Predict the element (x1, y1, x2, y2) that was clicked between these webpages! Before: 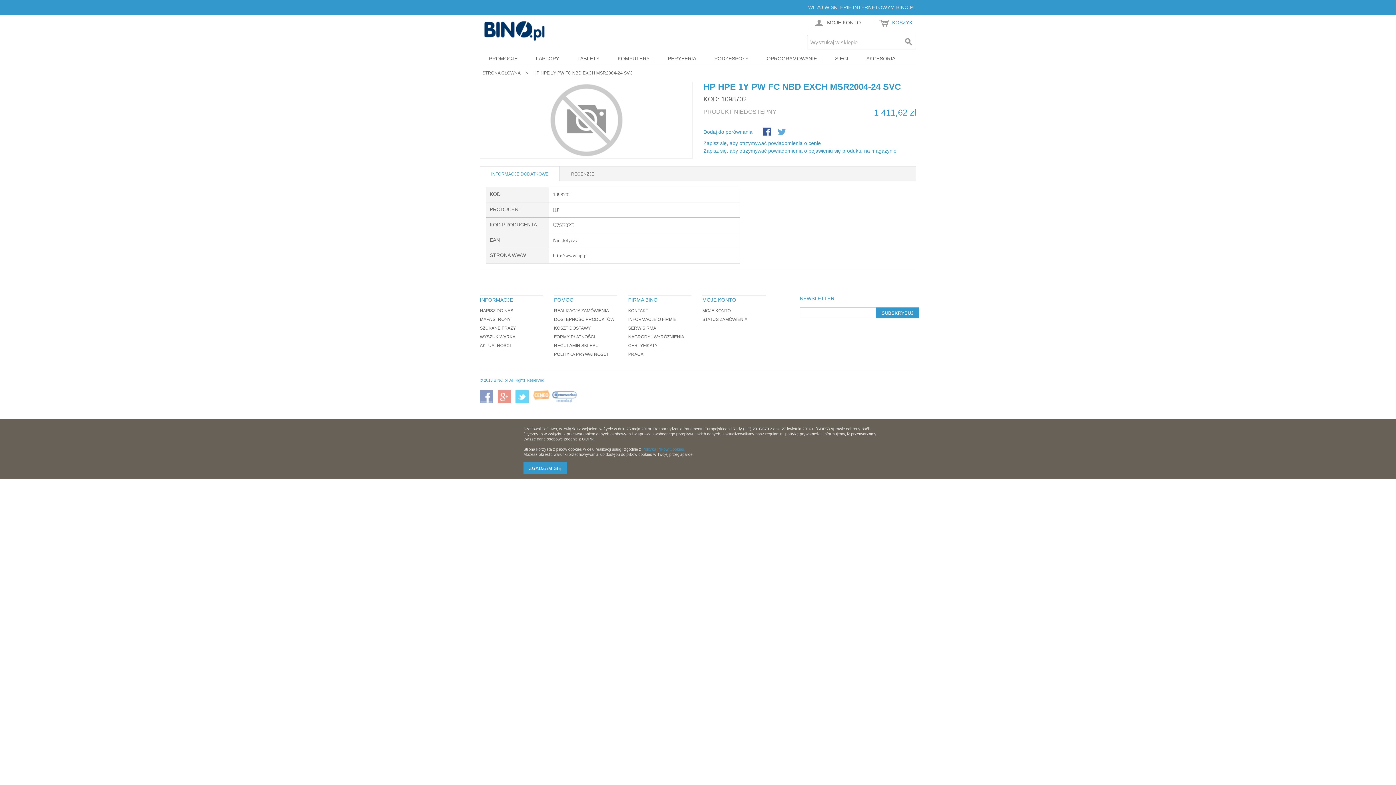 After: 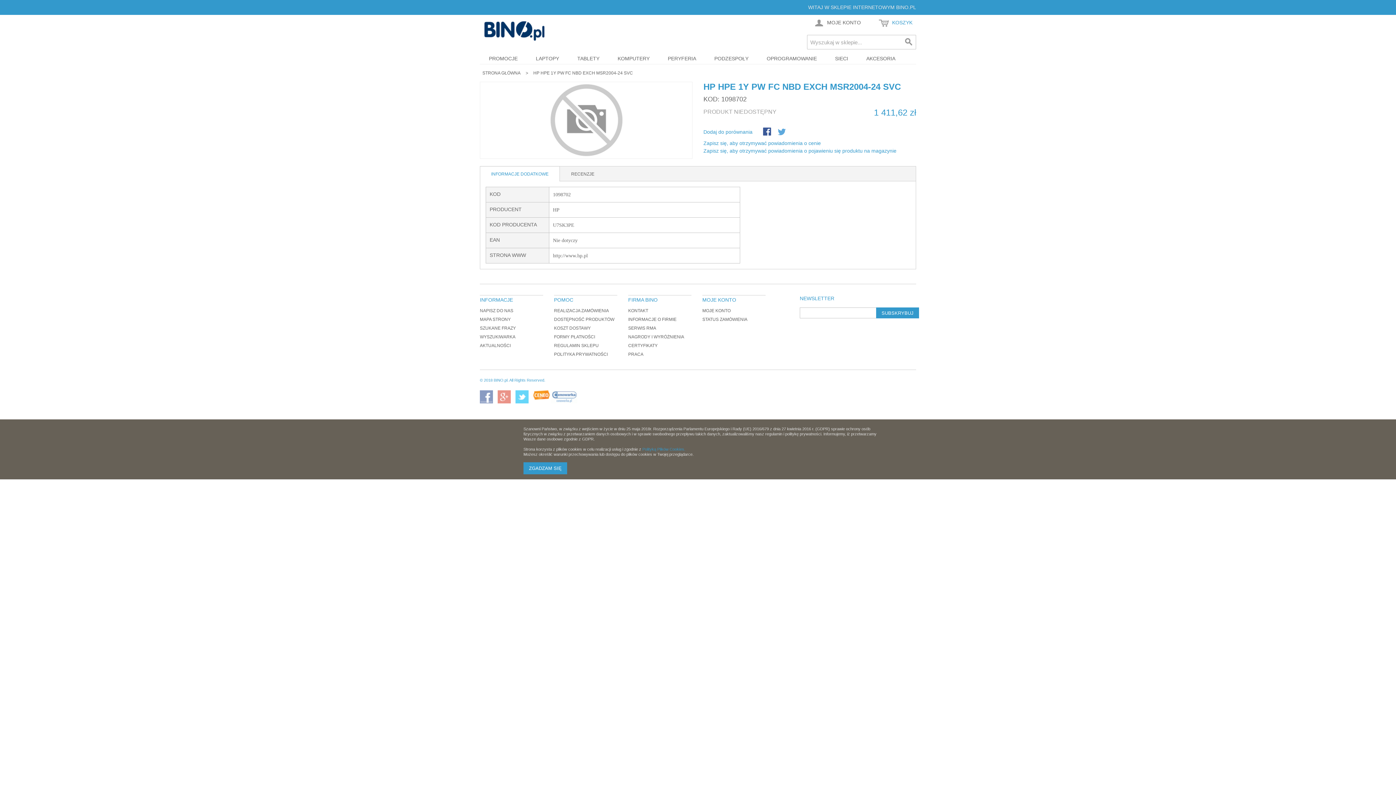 Action: bbox: (533, 390, 549, 407)